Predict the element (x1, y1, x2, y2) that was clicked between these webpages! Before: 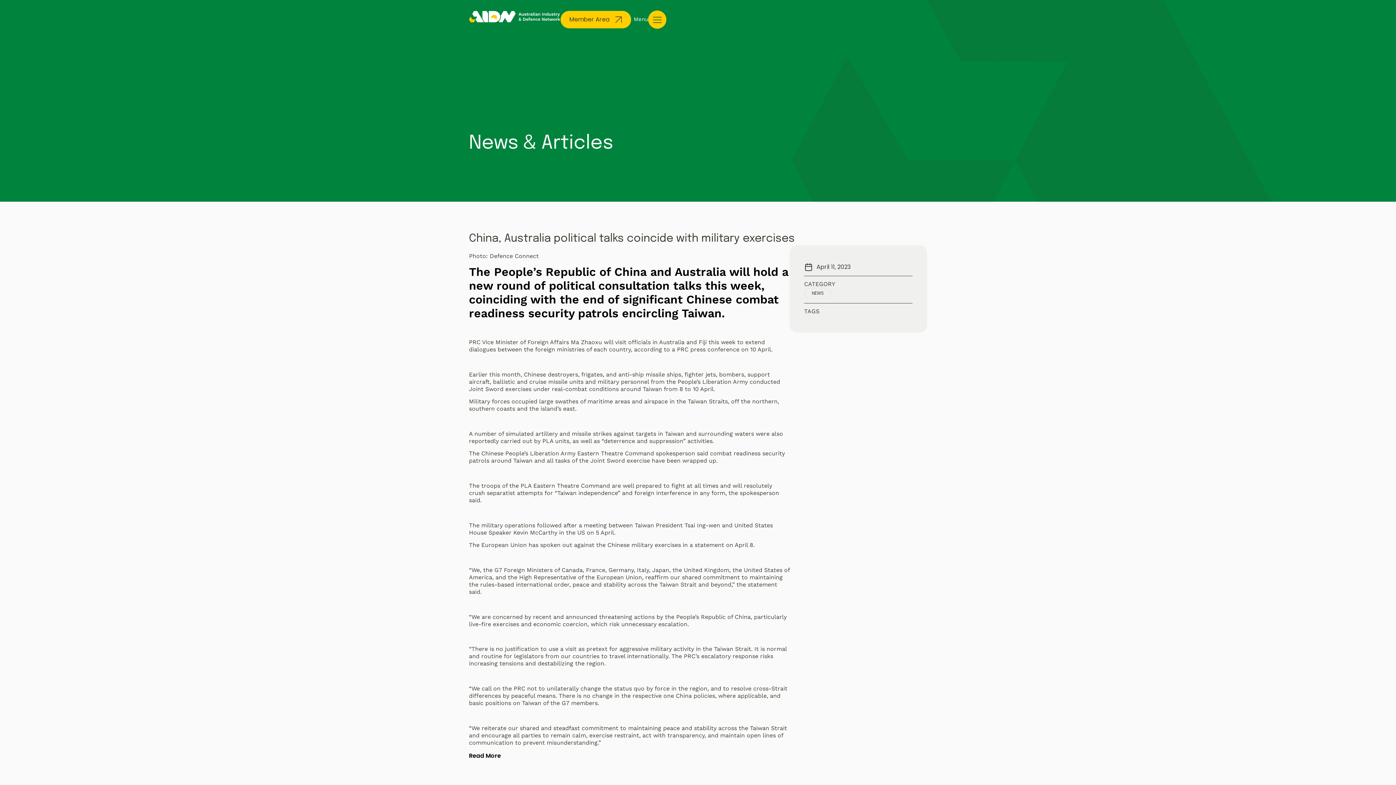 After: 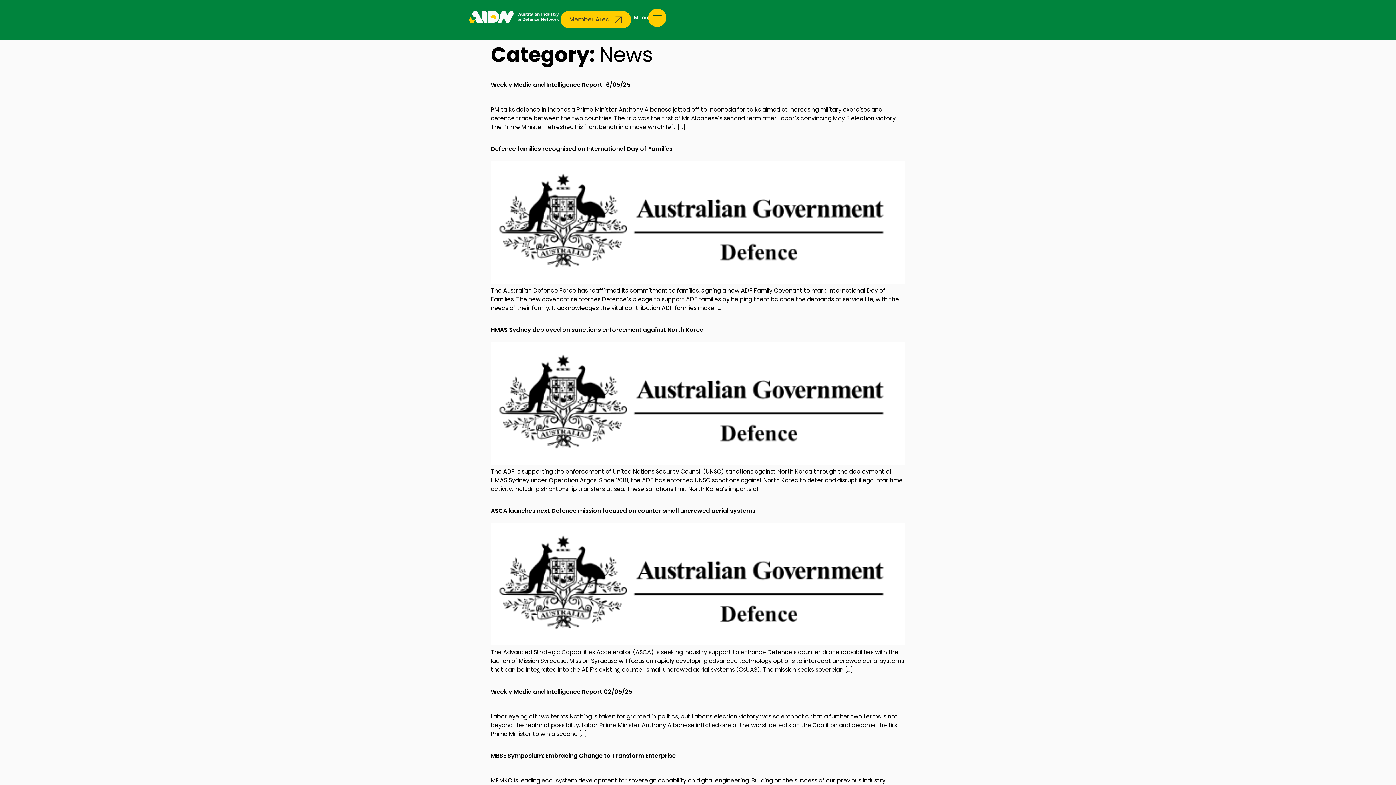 Action: bbox: (812, 290, 824, 296) label: NEWS